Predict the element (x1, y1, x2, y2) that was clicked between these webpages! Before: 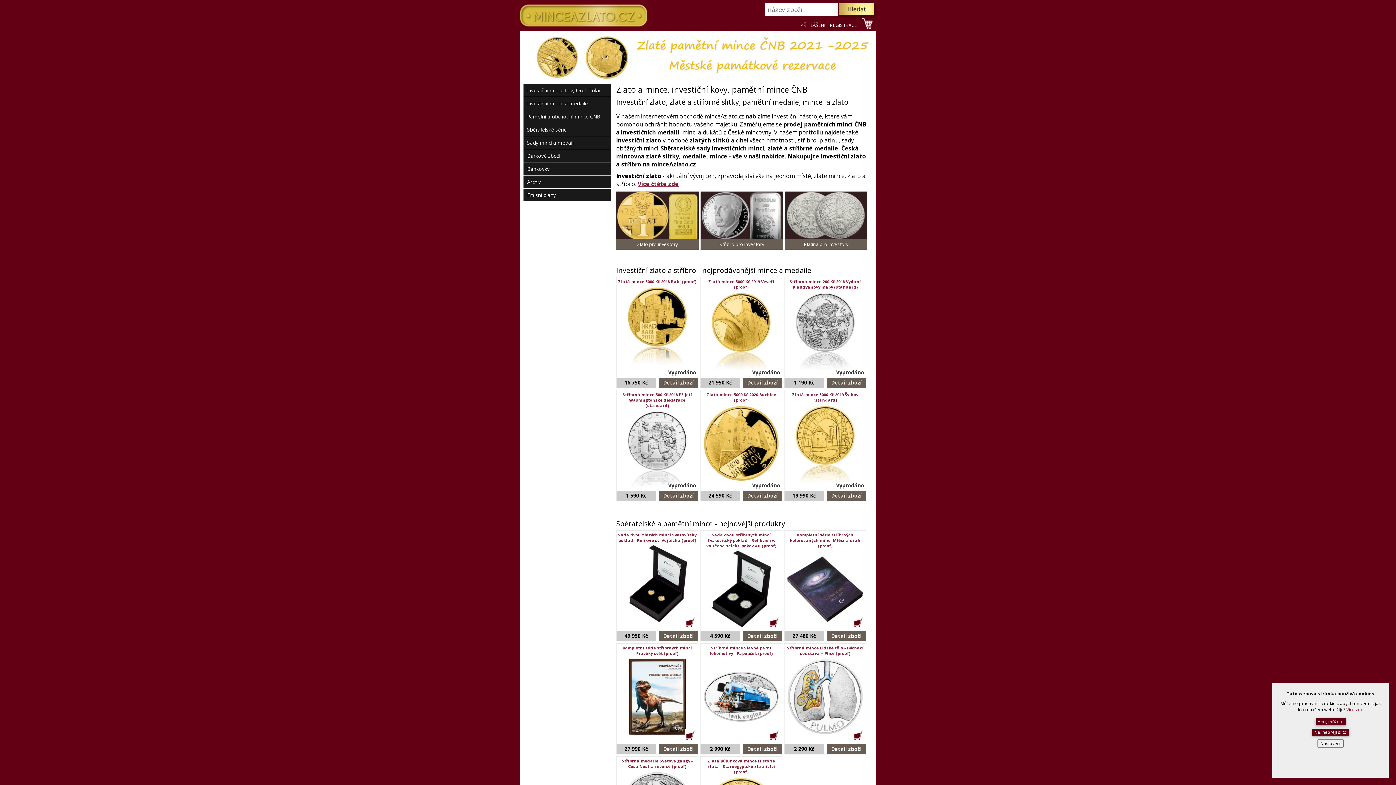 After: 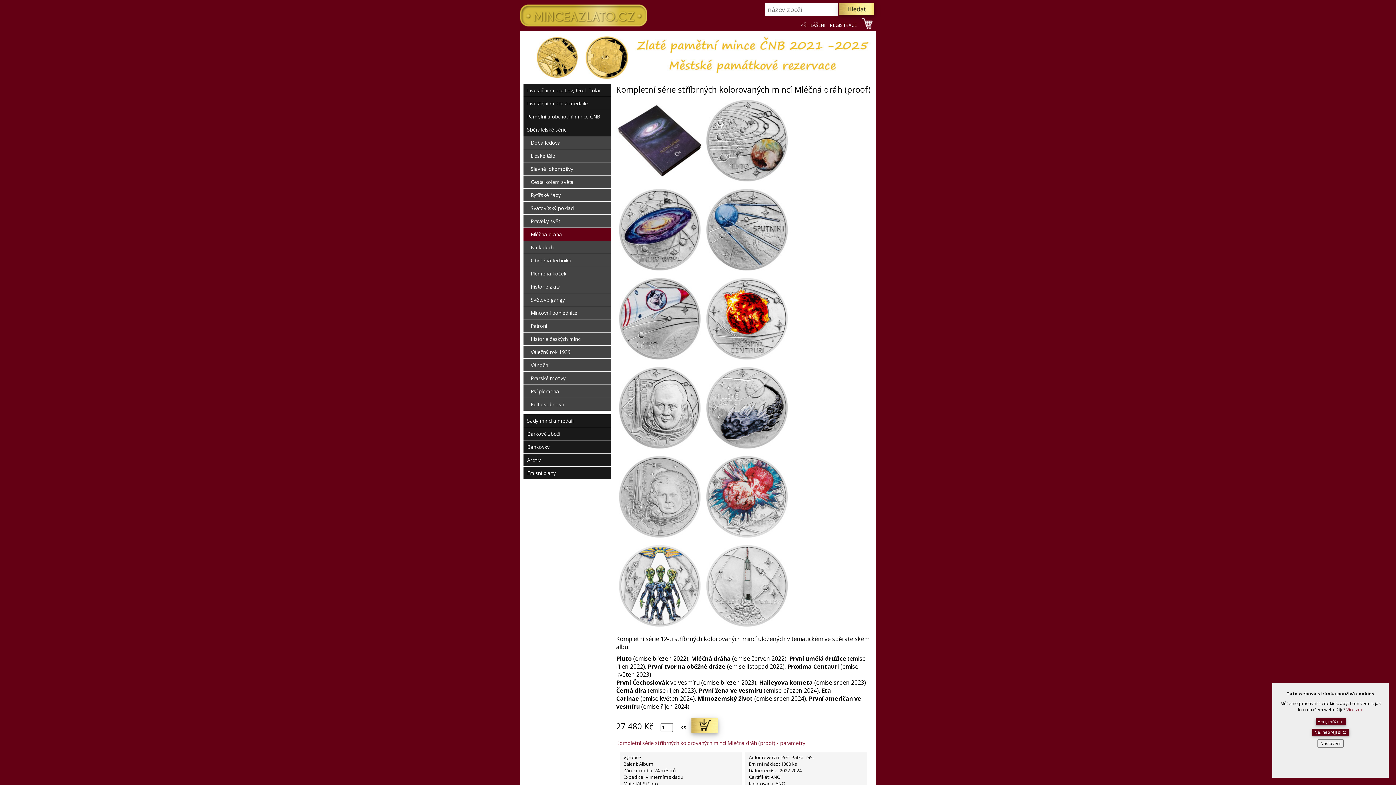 Action: bbox: (785, 623, 865, 631)